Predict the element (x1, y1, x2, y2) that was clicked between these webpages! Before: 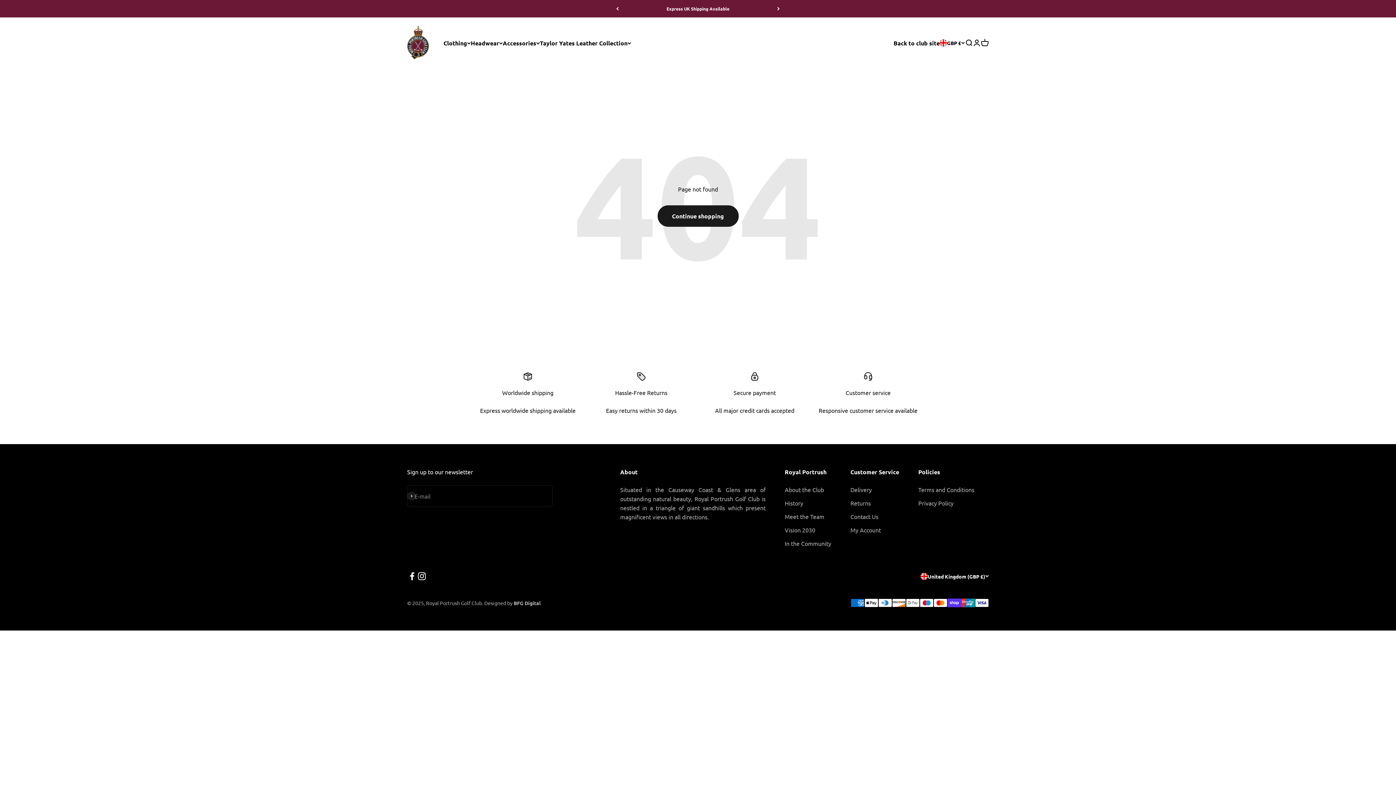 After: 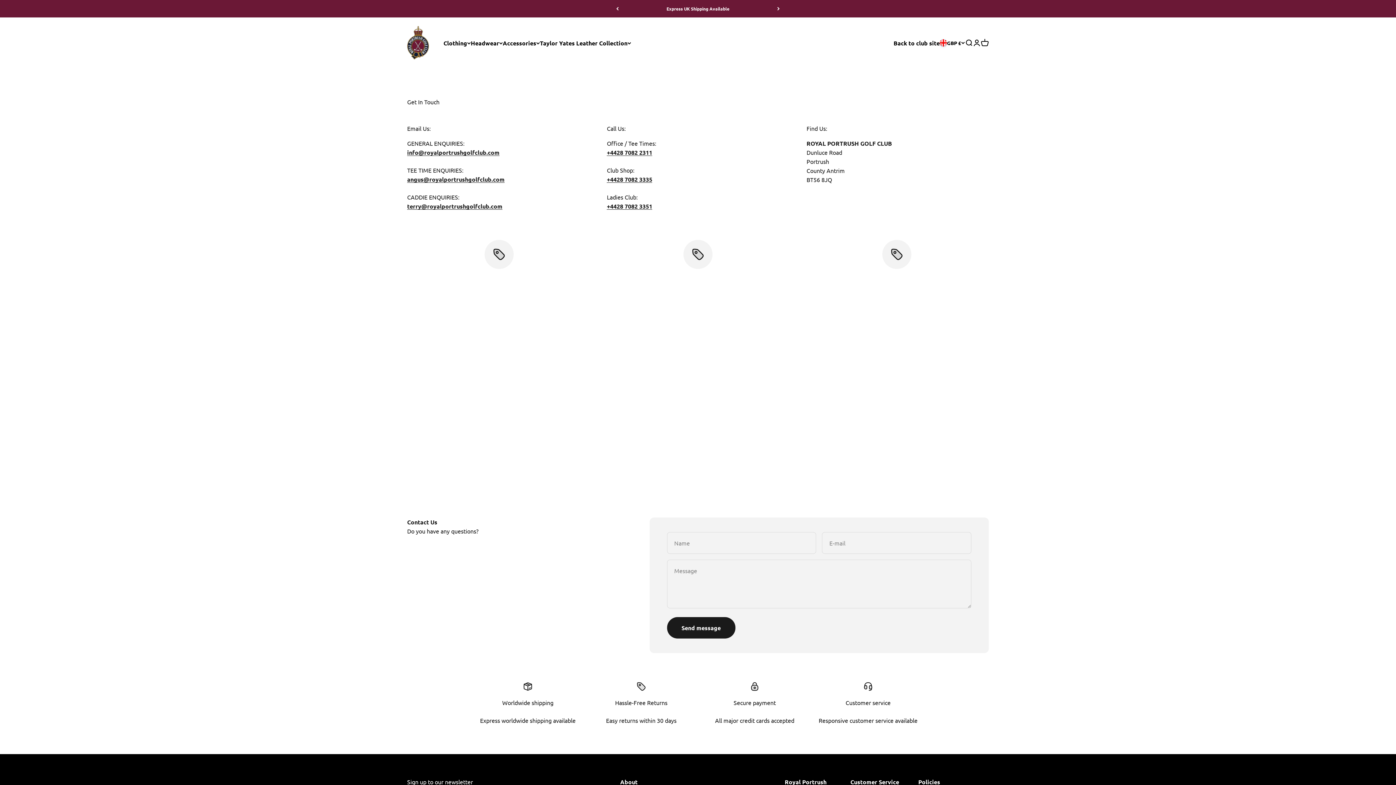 Action: label: Contact Us bbox: (850, 512, 878, 521)